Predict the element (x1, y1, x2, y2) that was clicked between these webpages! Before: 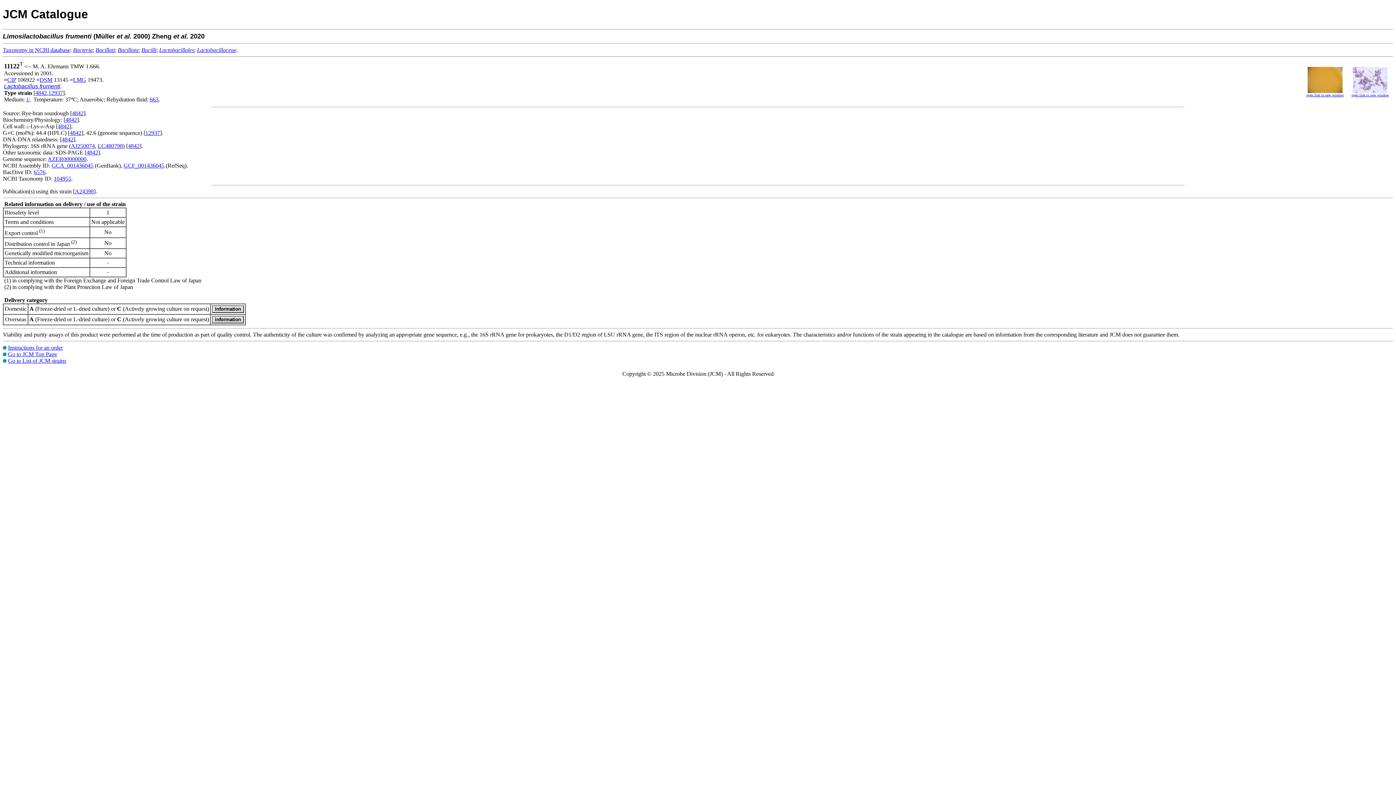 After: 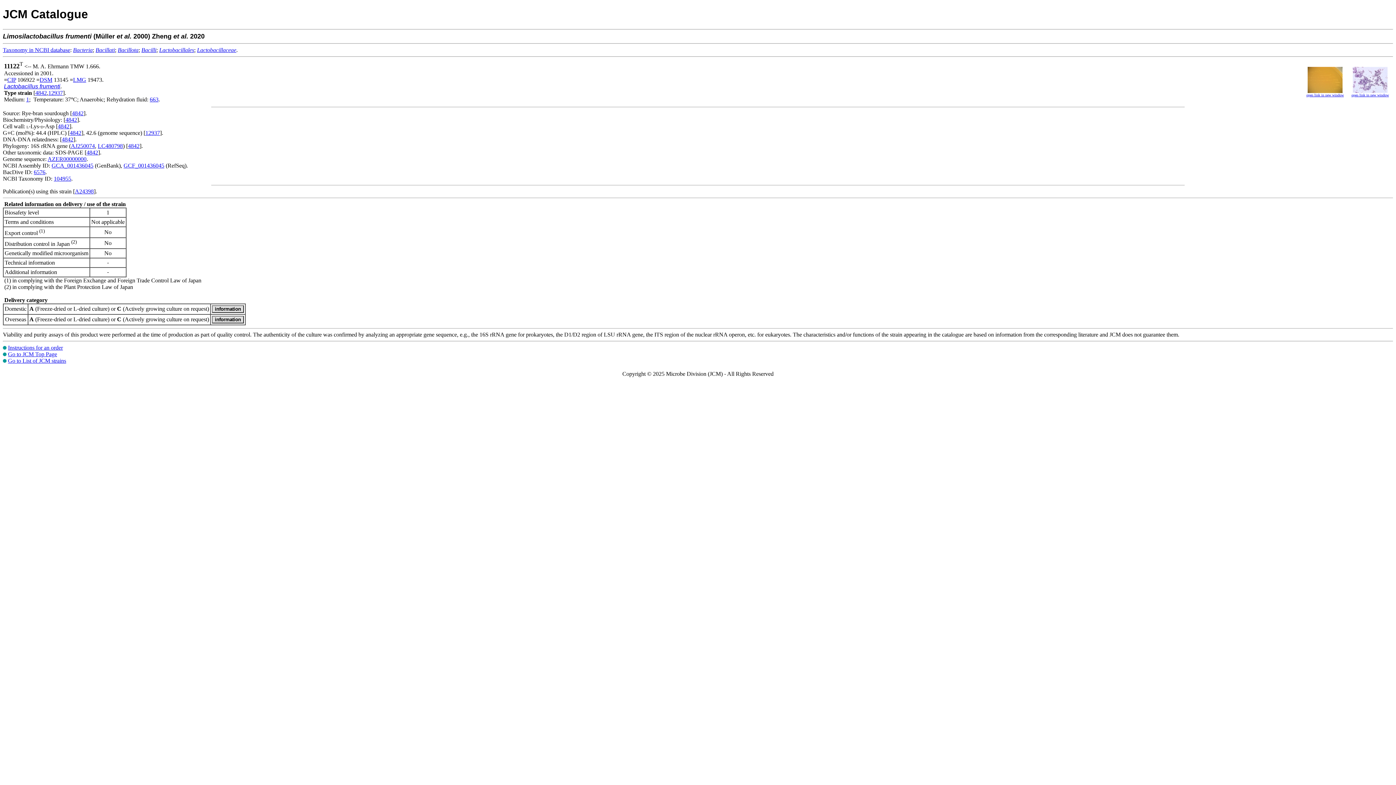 Action: label: 104955 bbox: (53, 175, 71, 181)